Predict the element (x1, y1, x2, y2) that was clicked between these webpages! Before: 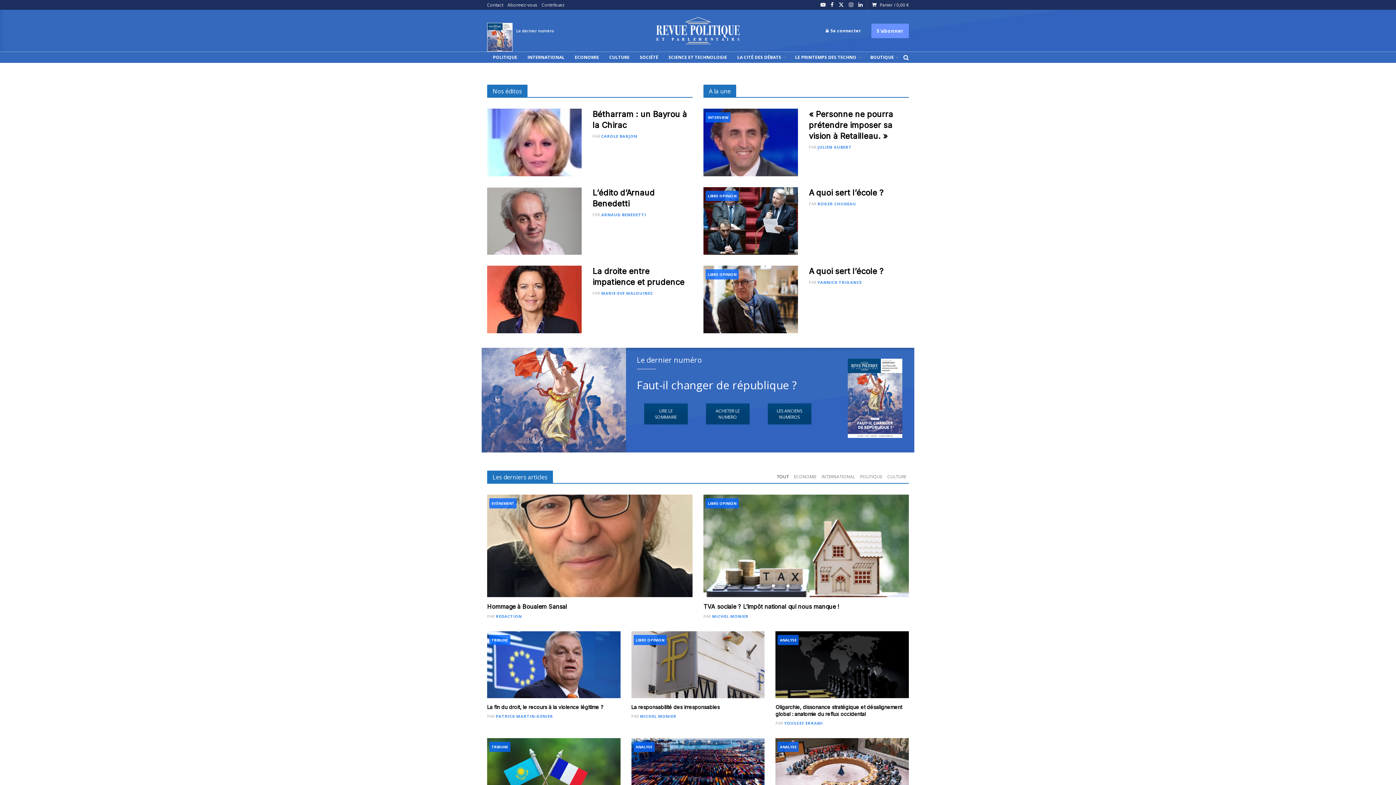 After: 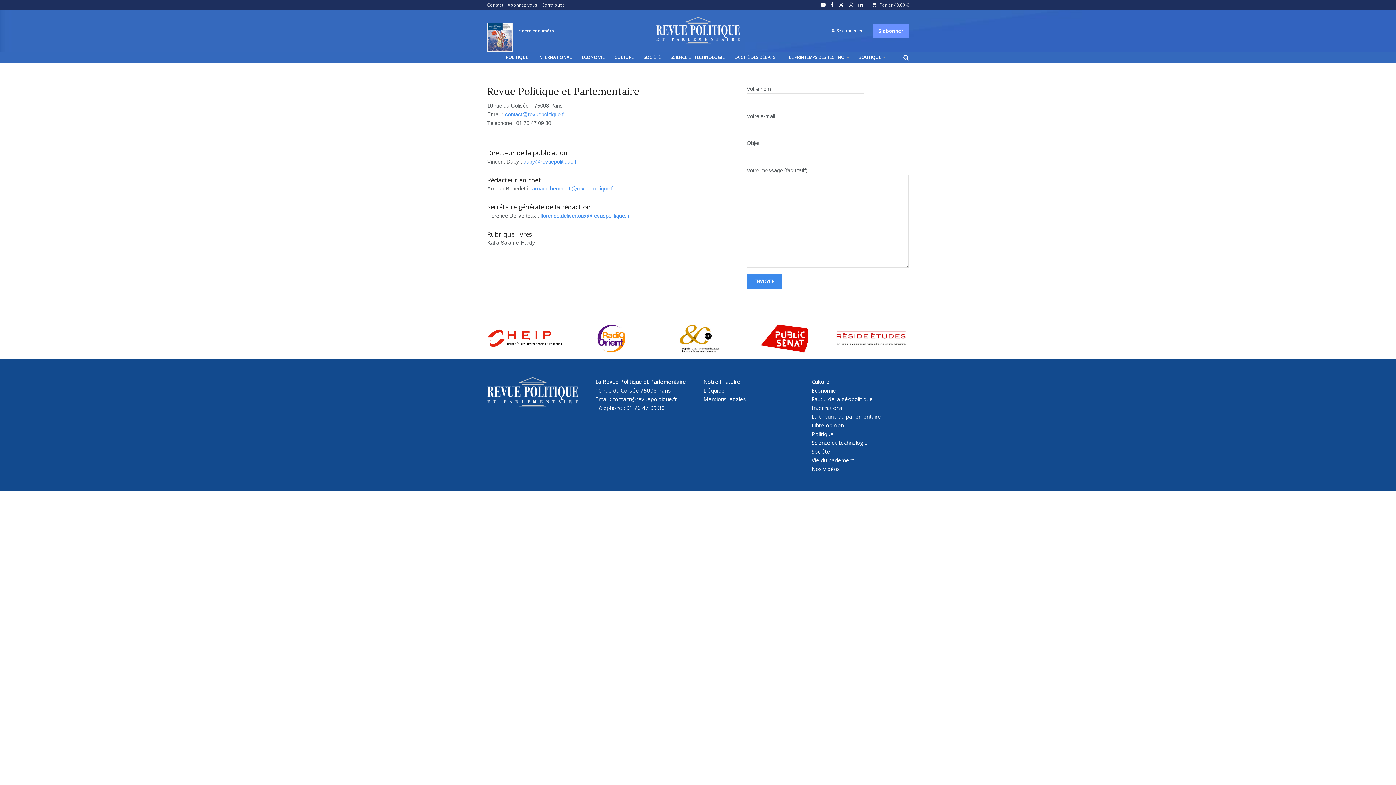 Action: bbox: (487, 0, 503, 9) label: Contact